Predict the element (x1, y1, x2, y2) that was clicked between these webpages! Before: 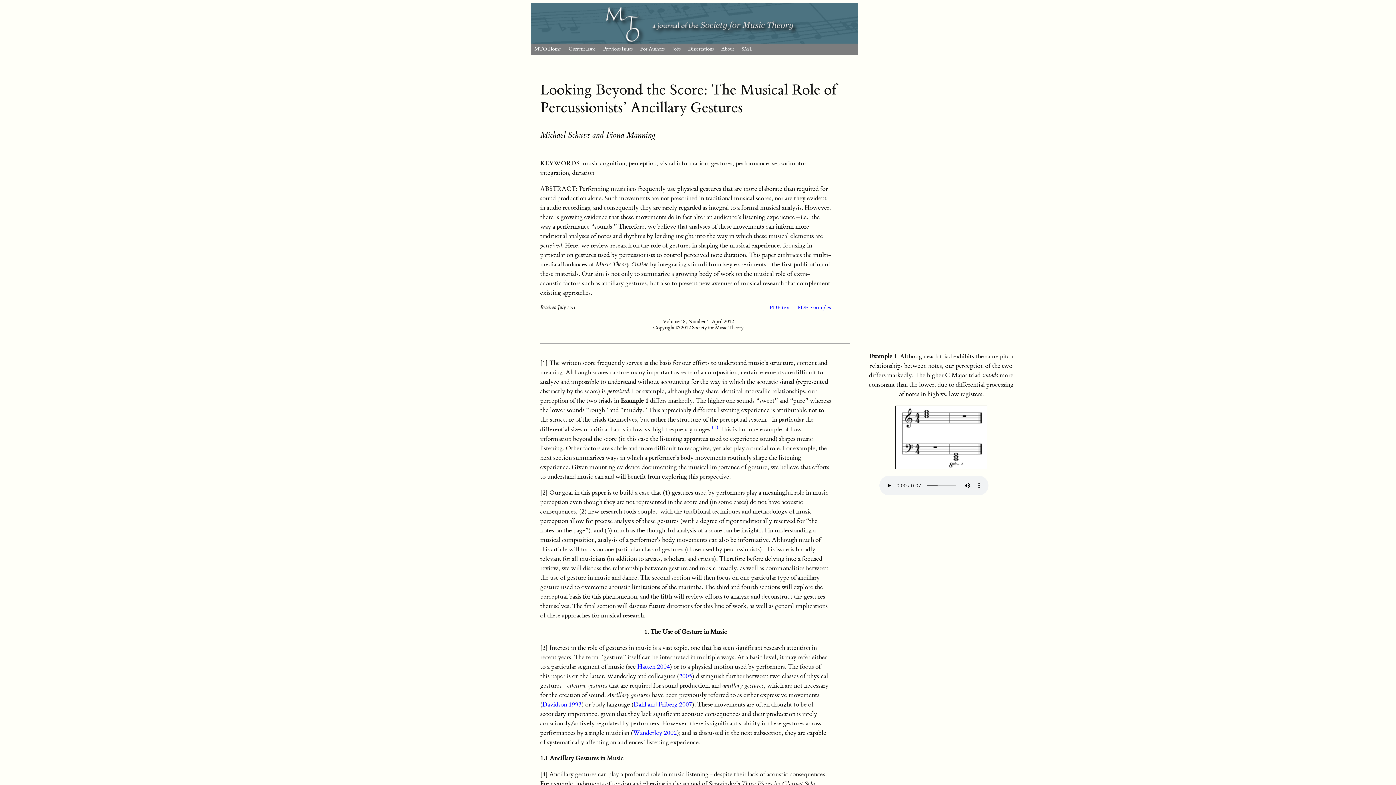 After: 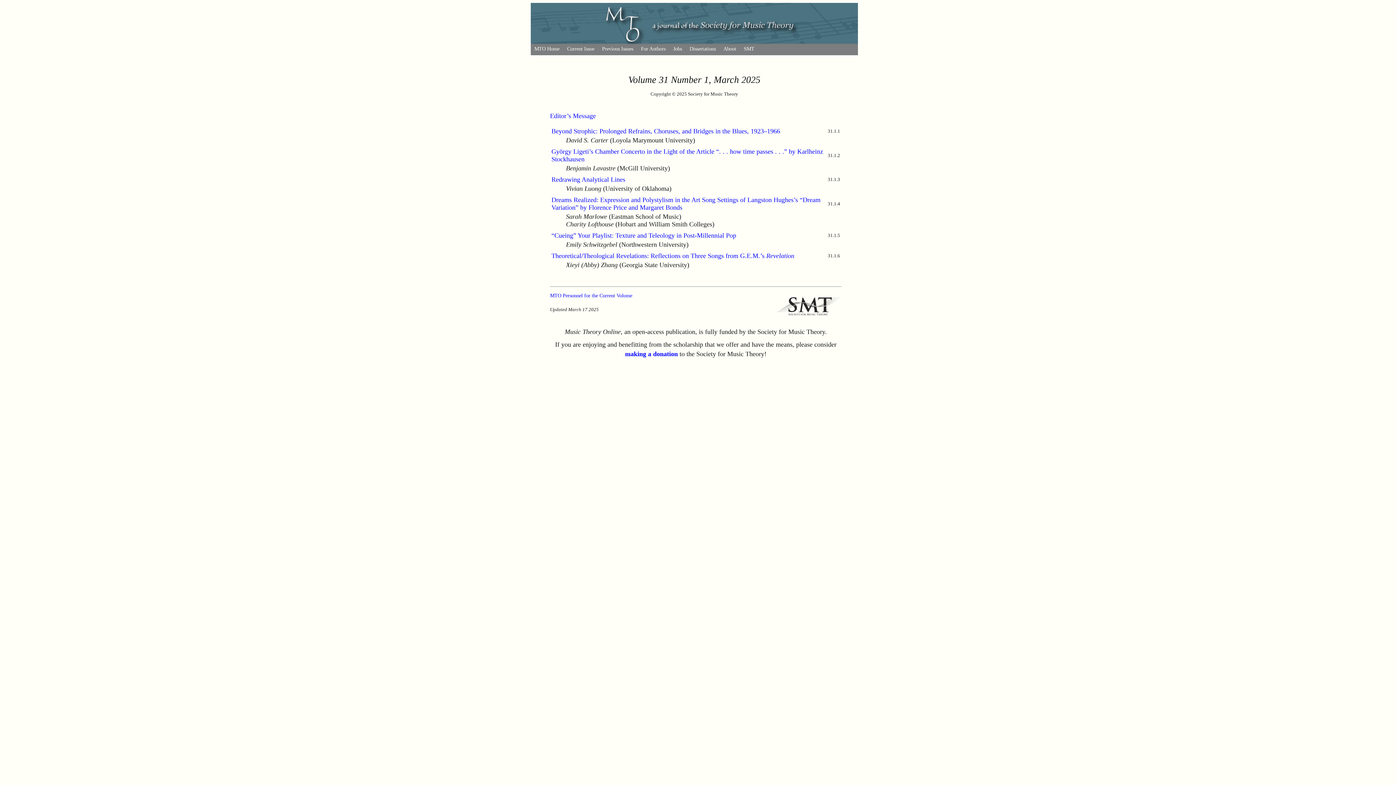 Action: label: Current Issue bbox: (565, 44, 599, 53)